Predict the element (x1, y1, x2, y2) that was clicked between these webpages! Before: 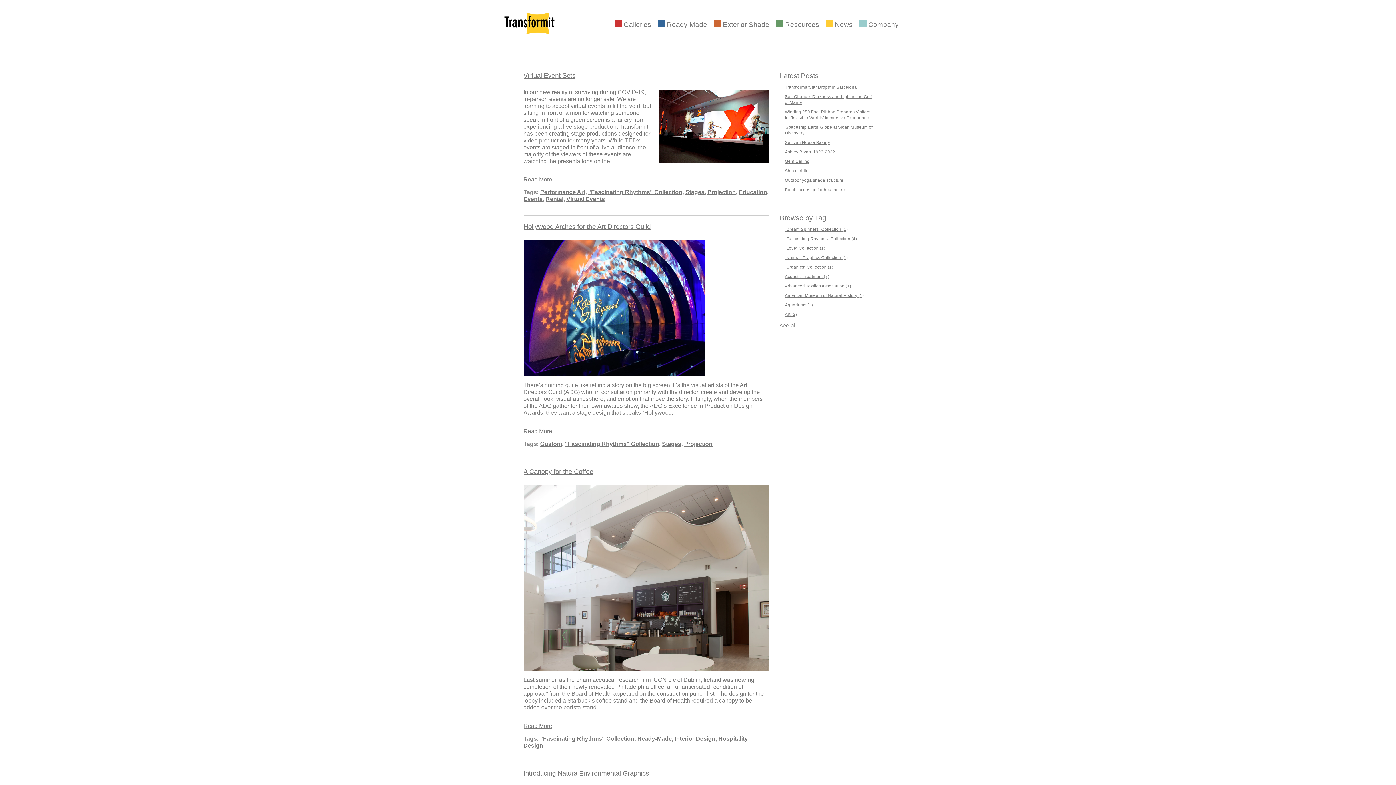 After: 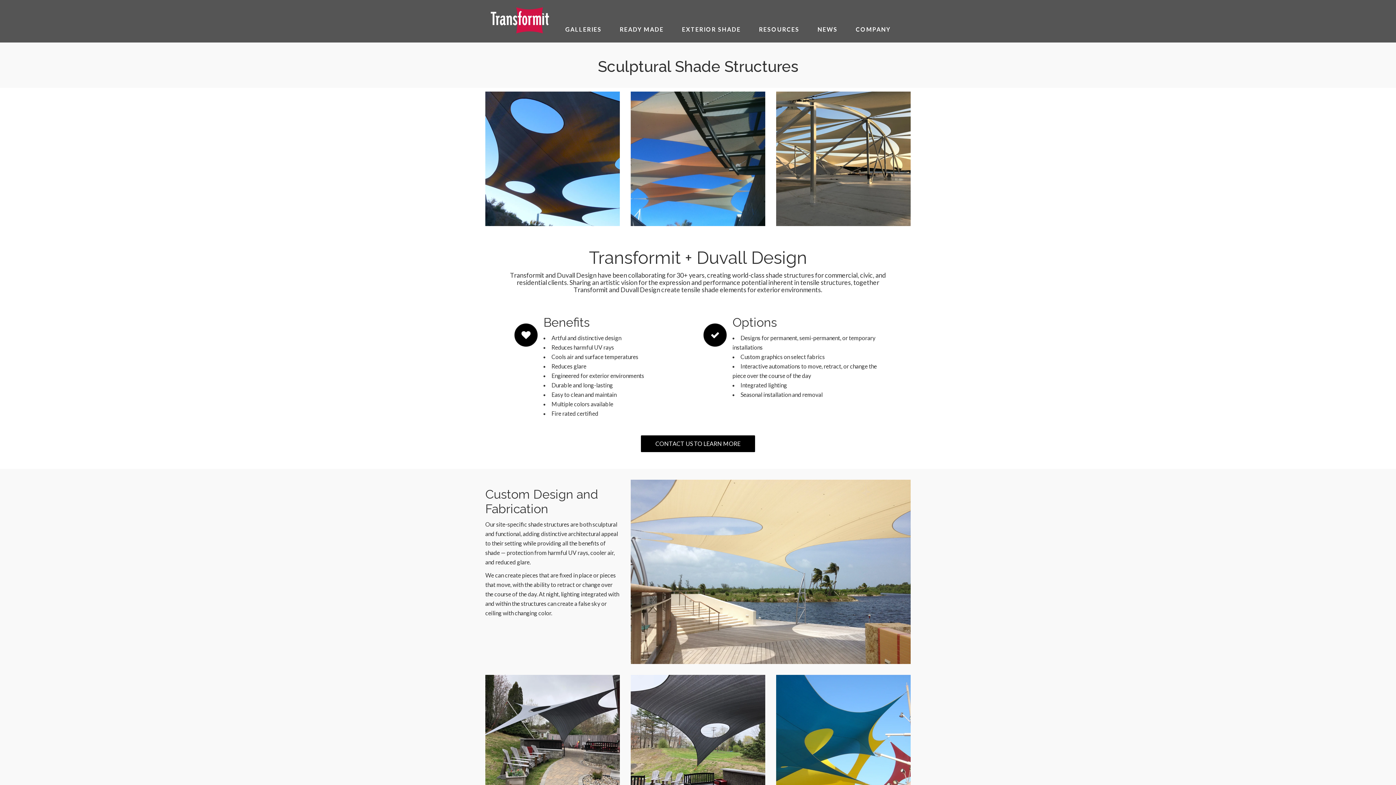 Action: bbox: (714, 20, 776, 27) label: Exterior Shade